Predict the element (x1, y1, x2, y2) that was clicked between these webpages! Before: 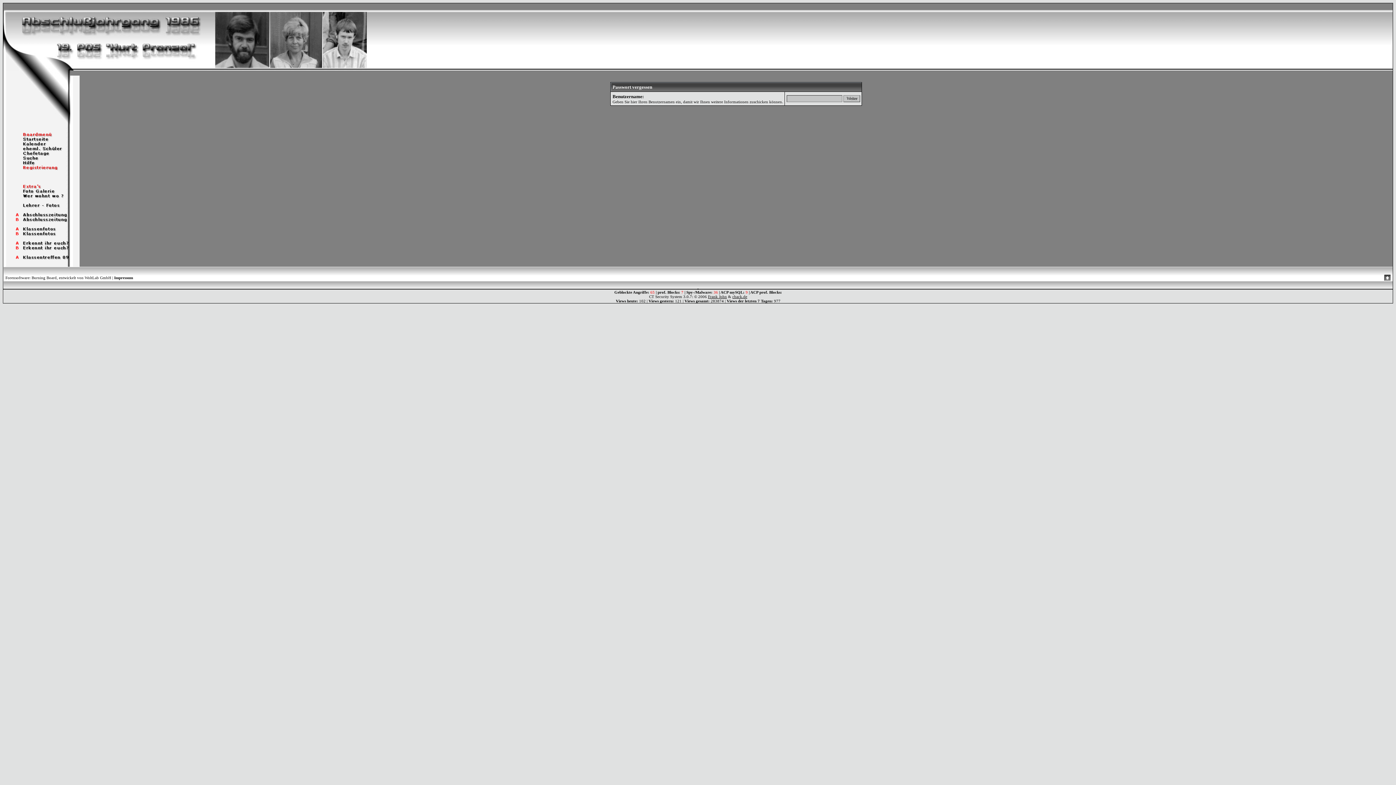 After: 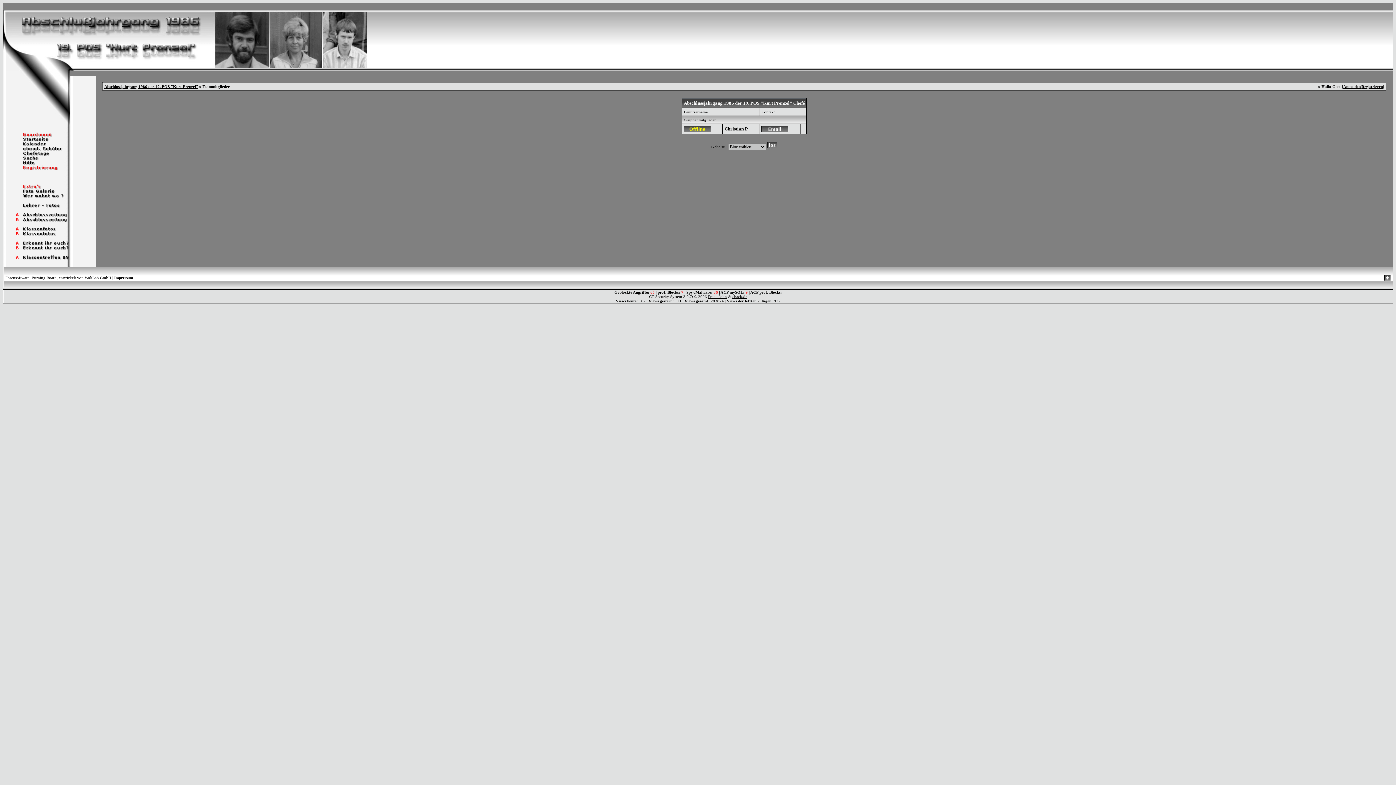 Action: bbox: (3, 150, 70, 157)